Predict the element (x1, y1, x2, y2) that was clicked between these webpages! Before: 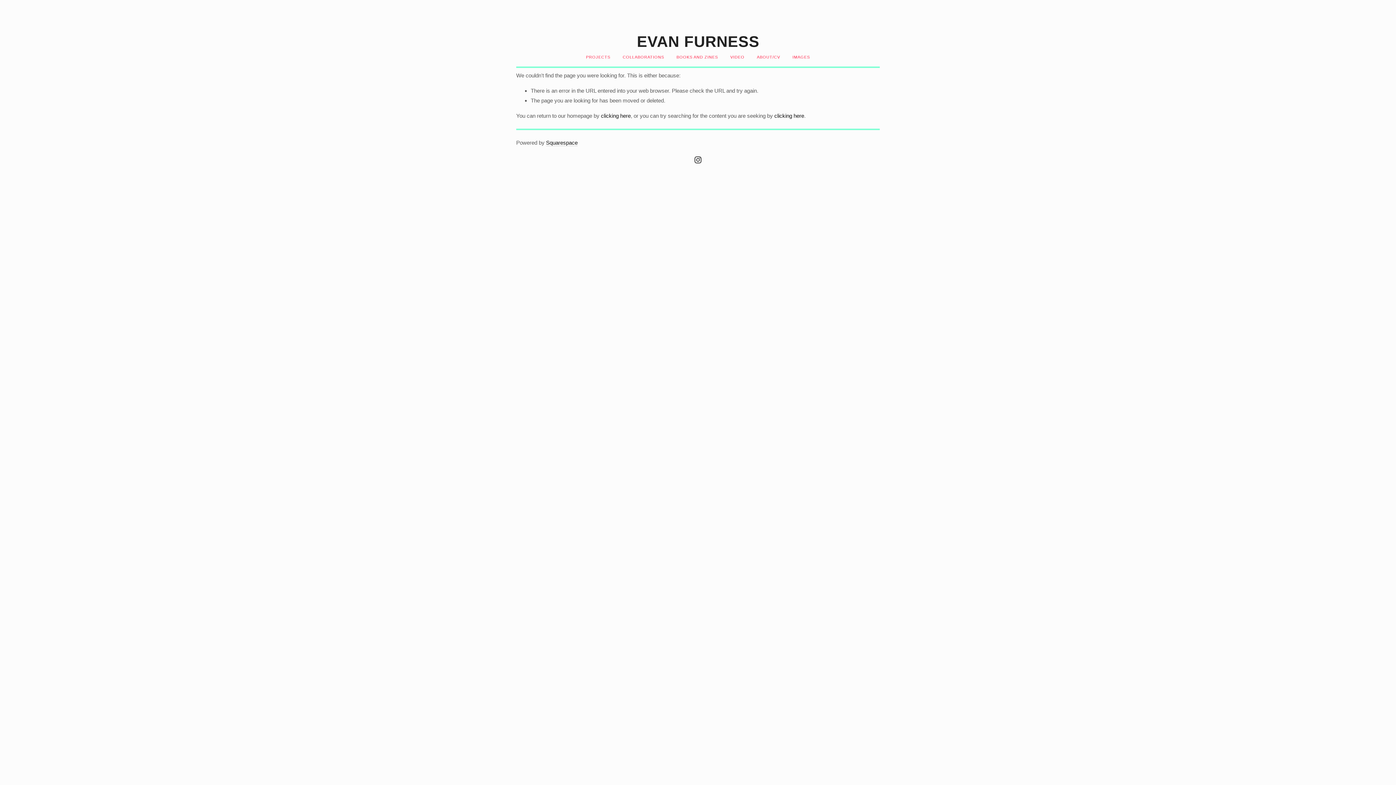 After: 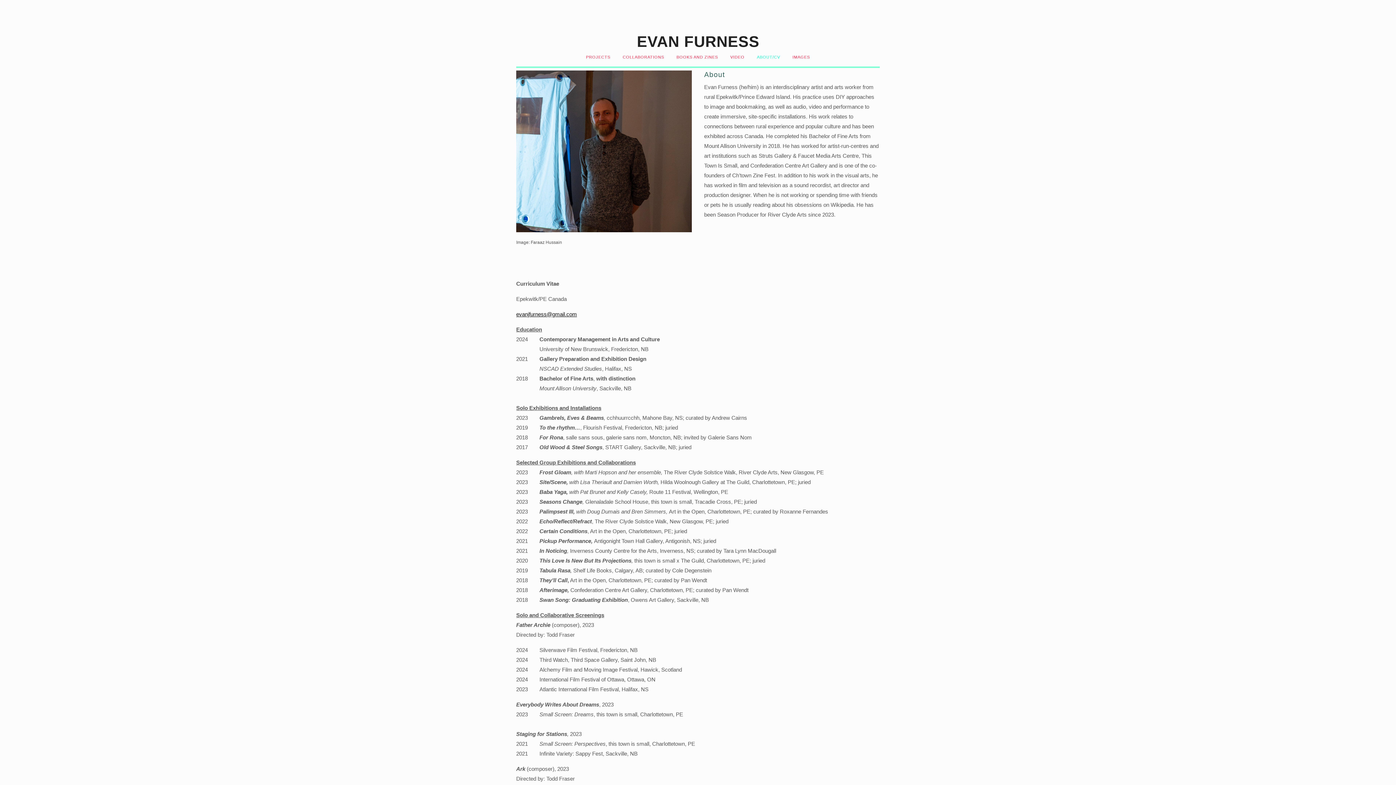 Action: bbox: (757, 54, 780, 59) label: ABOUT/CV